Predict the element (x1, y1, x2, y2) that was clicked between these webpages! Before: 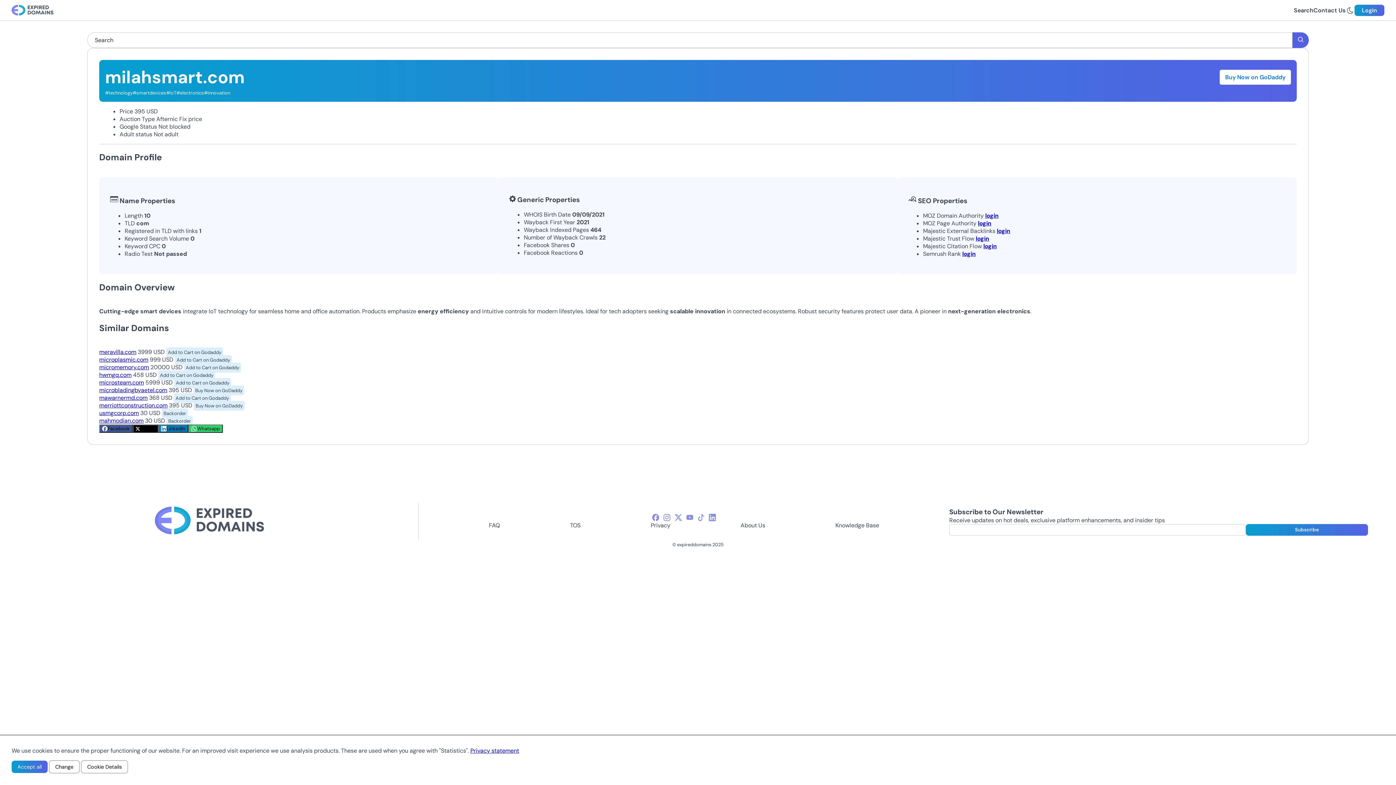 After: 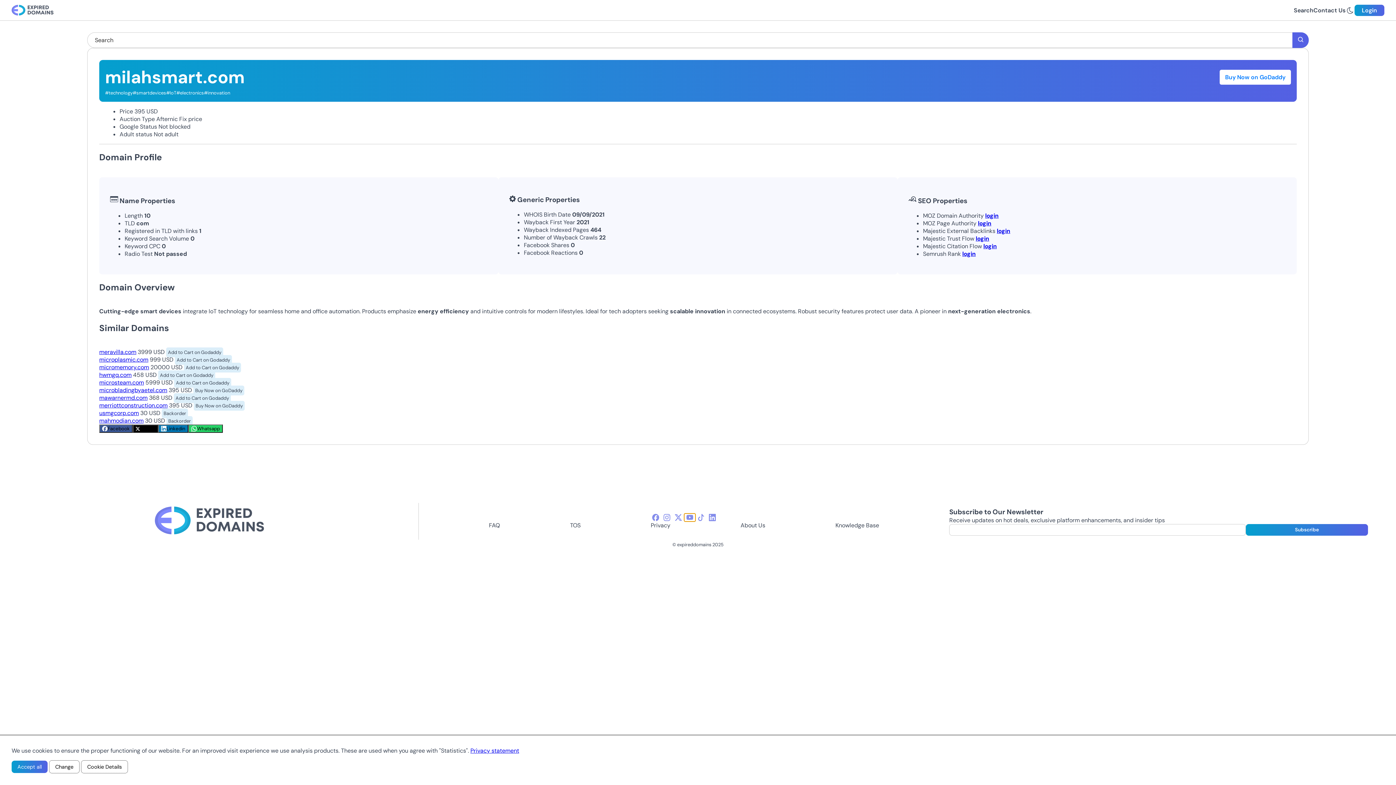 Action: bbox: (684, 513, 695, 521) label: youtube-icon